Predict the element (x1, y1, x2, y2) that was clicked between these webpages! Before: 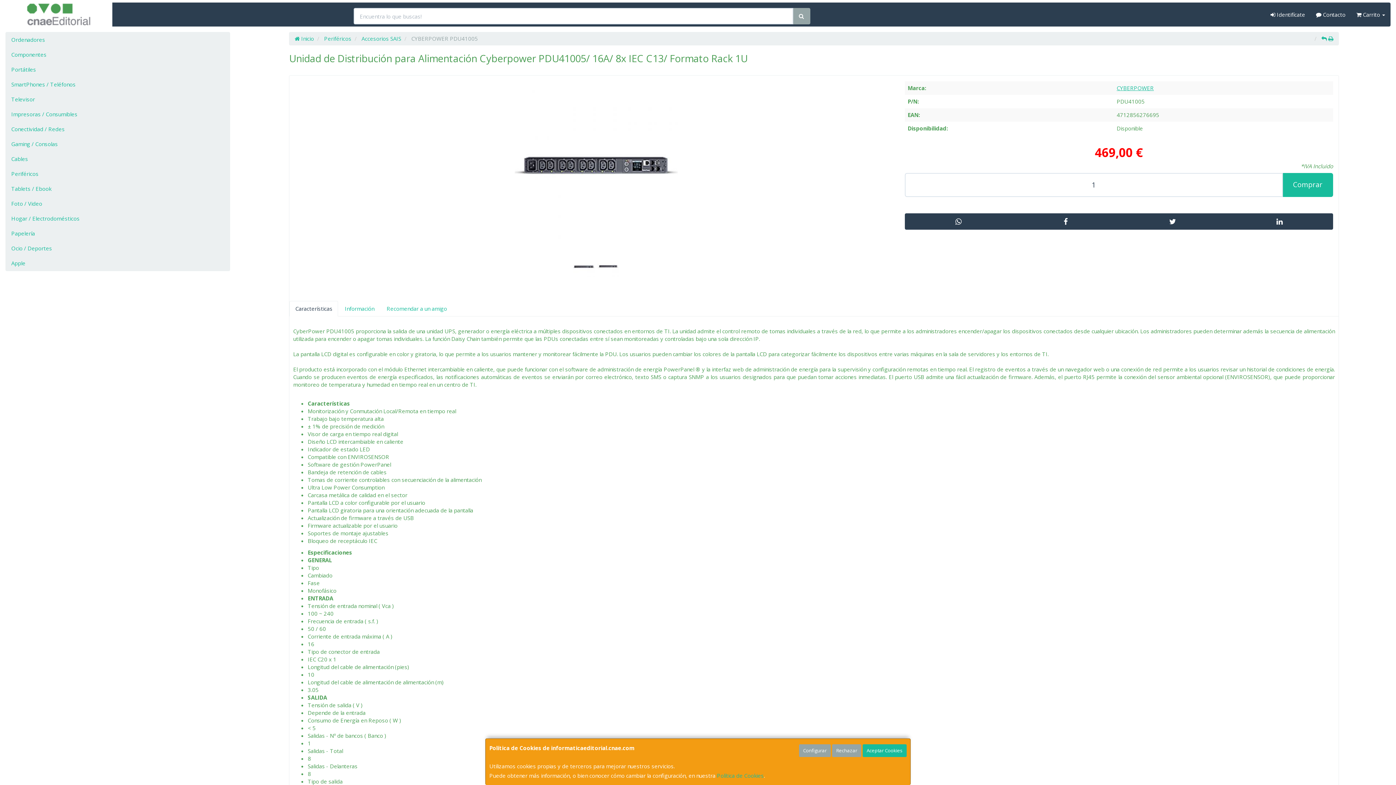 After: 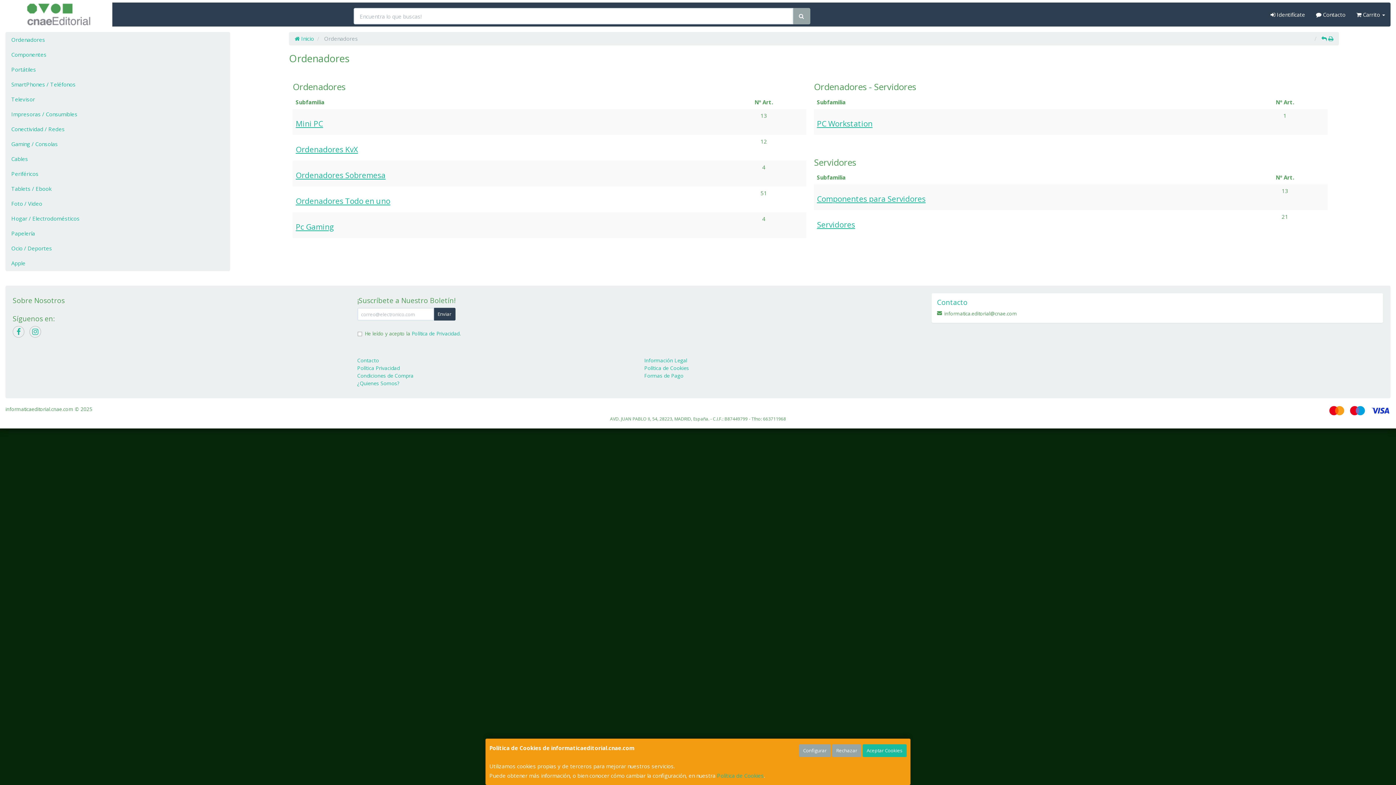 Action: bbox: (5, 32, 229, 47) label: Ordenadores